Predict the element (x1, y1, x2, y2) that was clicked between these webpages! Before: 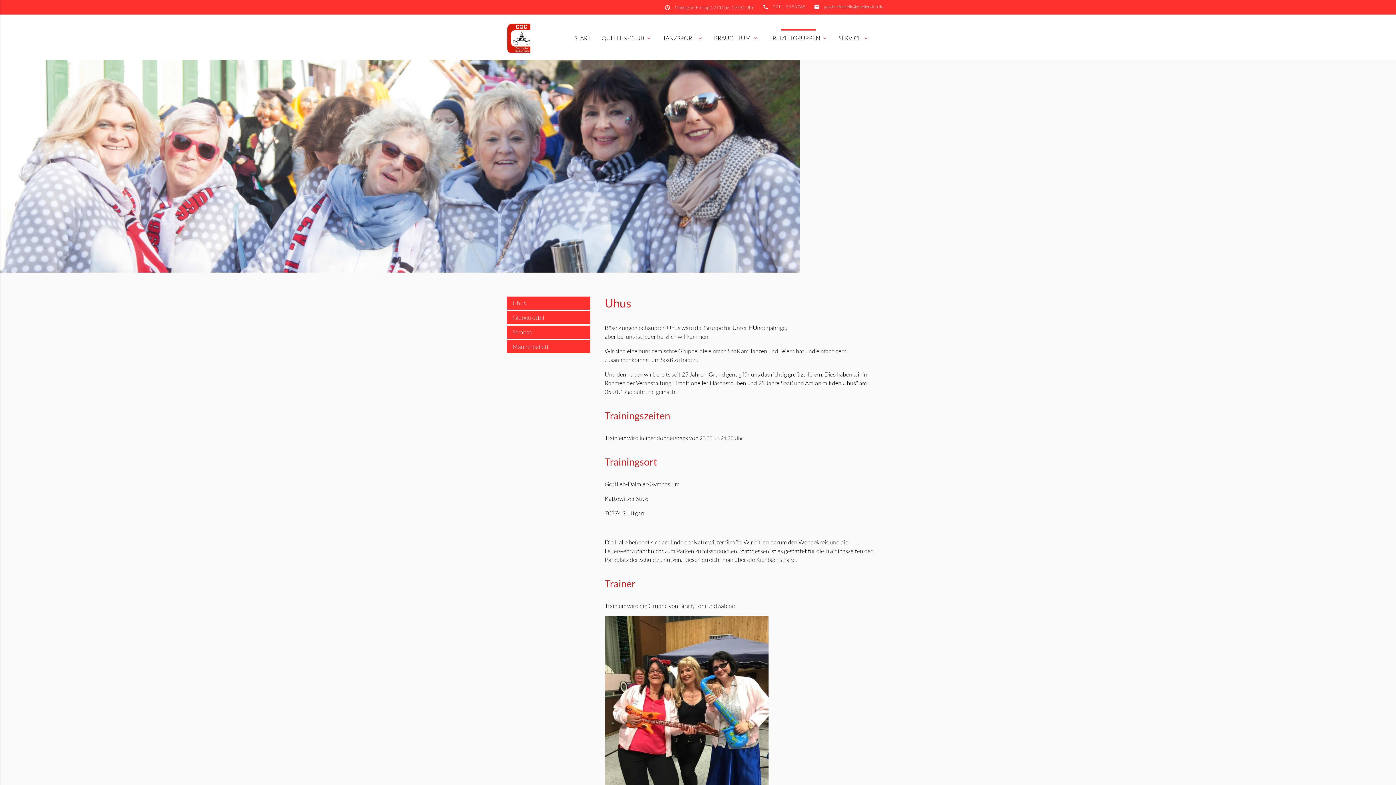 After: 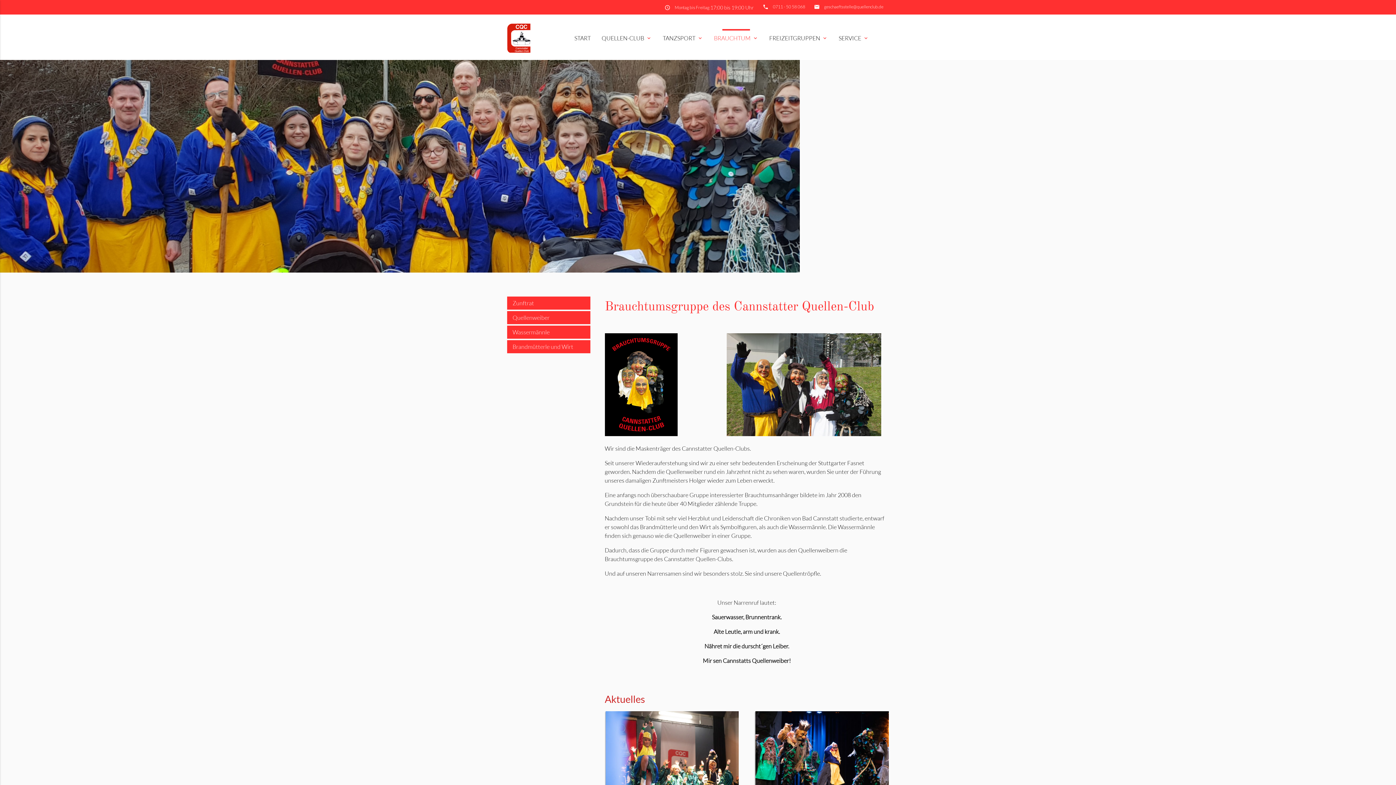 Action: label: BRAUCHTUM
expand_more bbox: (708, 29, 764, 47)